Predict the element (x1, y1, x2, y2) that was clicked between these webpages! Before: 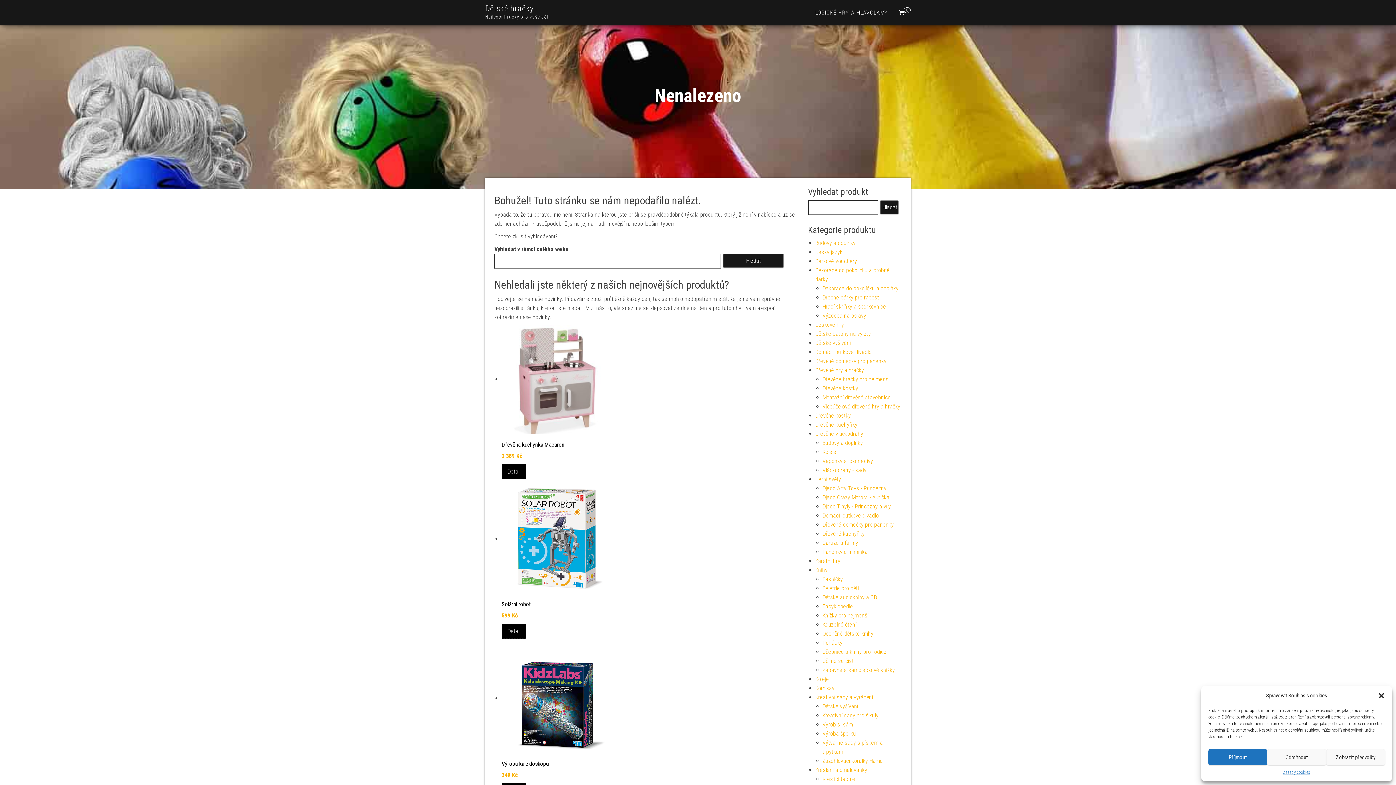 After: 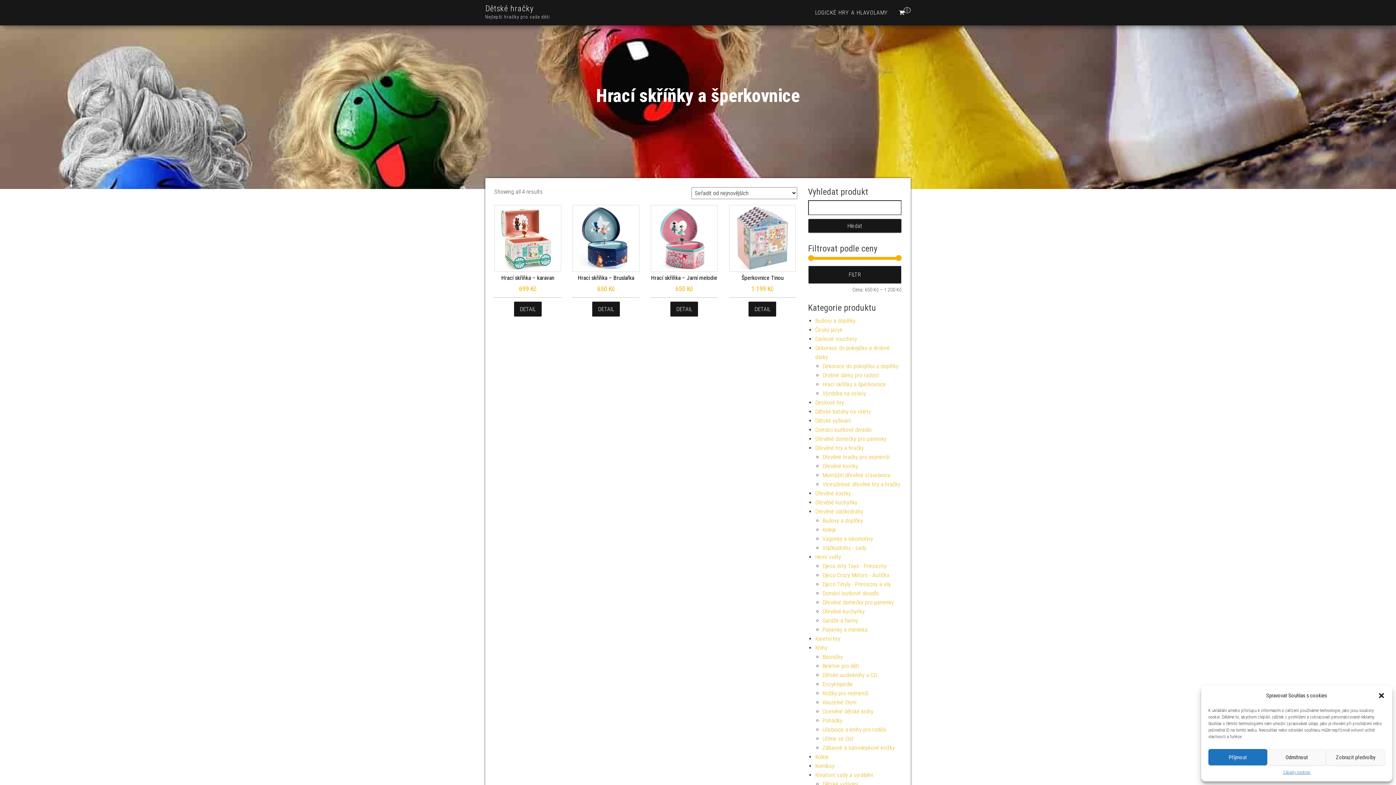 Action: label: Hrací skříňky a šperkovnice bbox: (822, 303, 886, 310)